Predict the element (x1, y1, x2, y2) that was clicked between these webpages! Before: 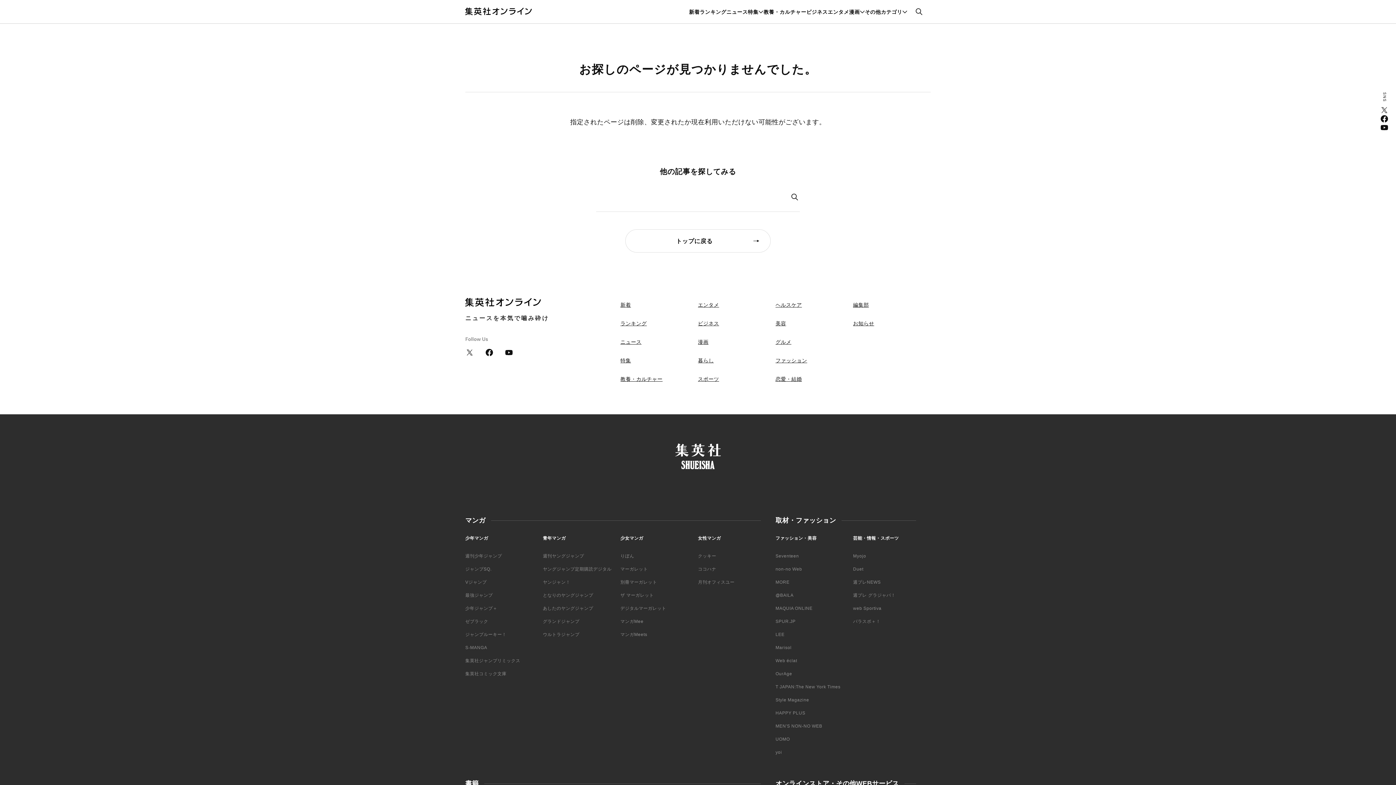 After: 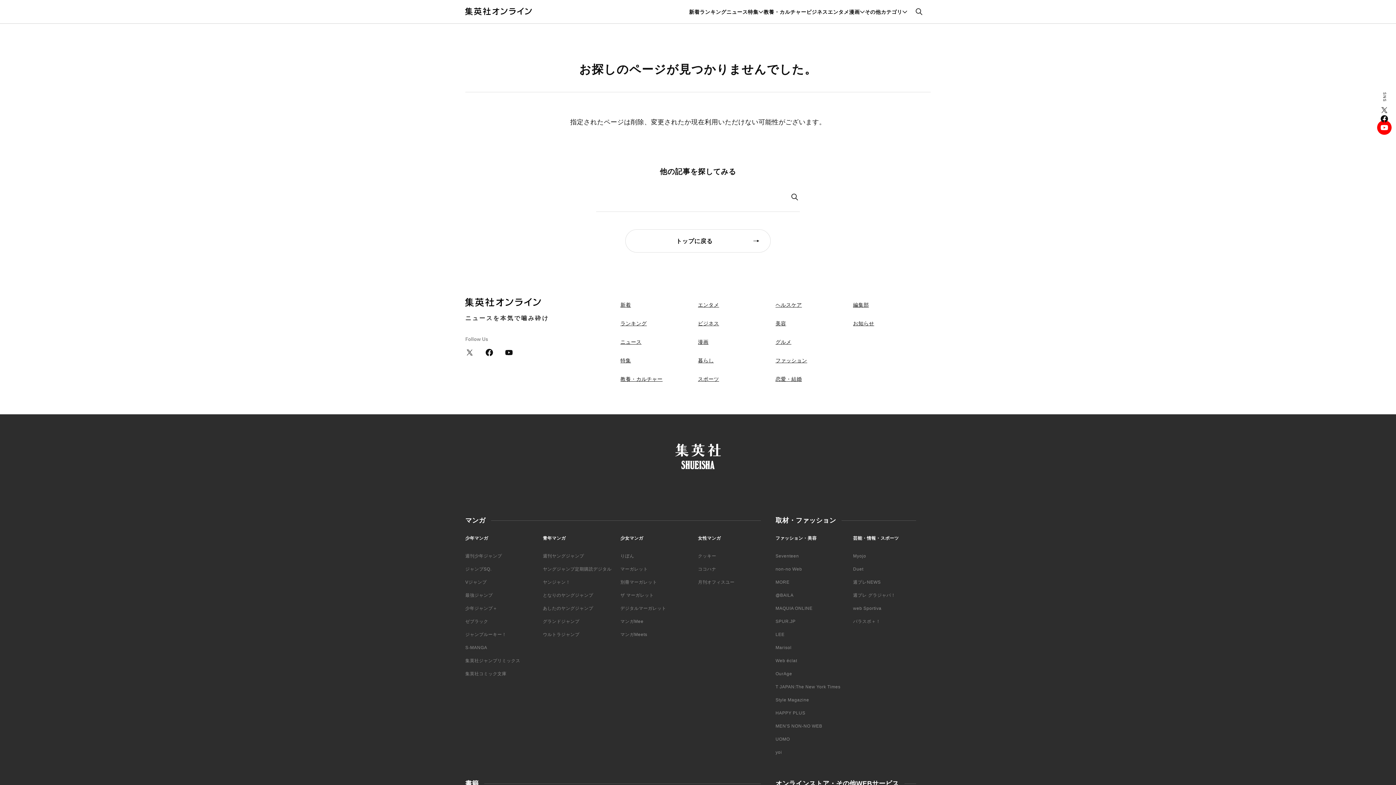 Action: label: YouTube bbox: (1380, 123, 1389, 132)